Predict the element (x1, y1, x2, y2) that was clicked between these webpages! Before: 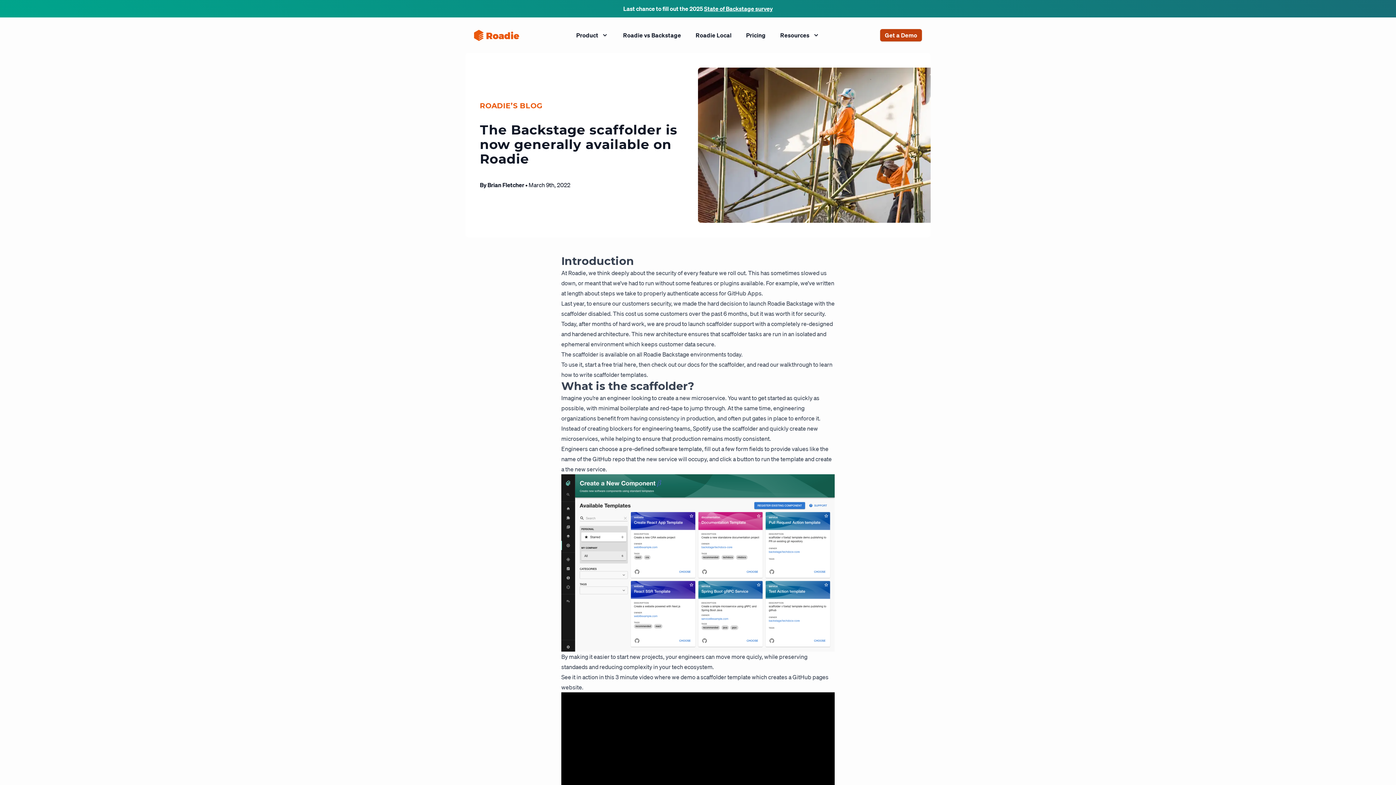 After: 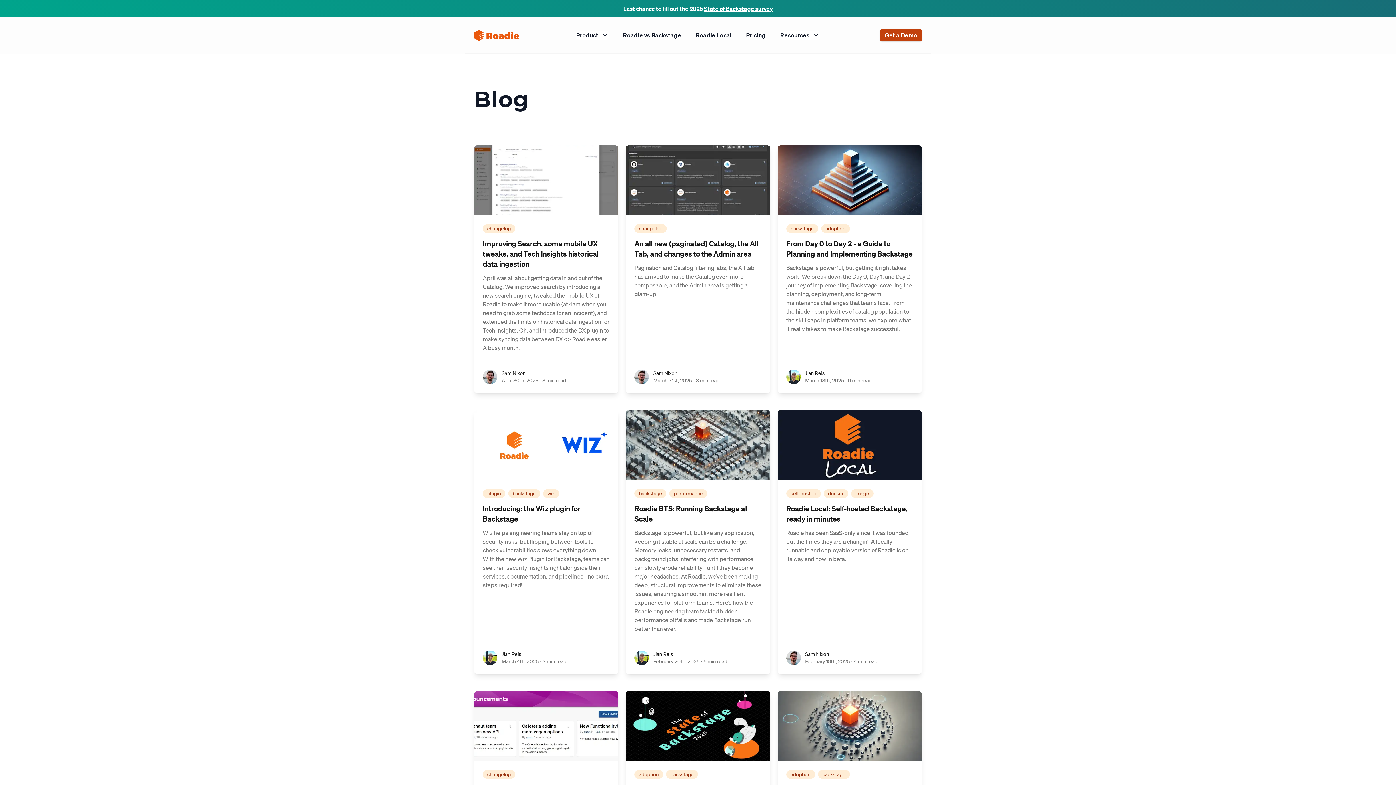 Action: label: ROADIE’S BLOG bbox: (480, 100, 683, 111)